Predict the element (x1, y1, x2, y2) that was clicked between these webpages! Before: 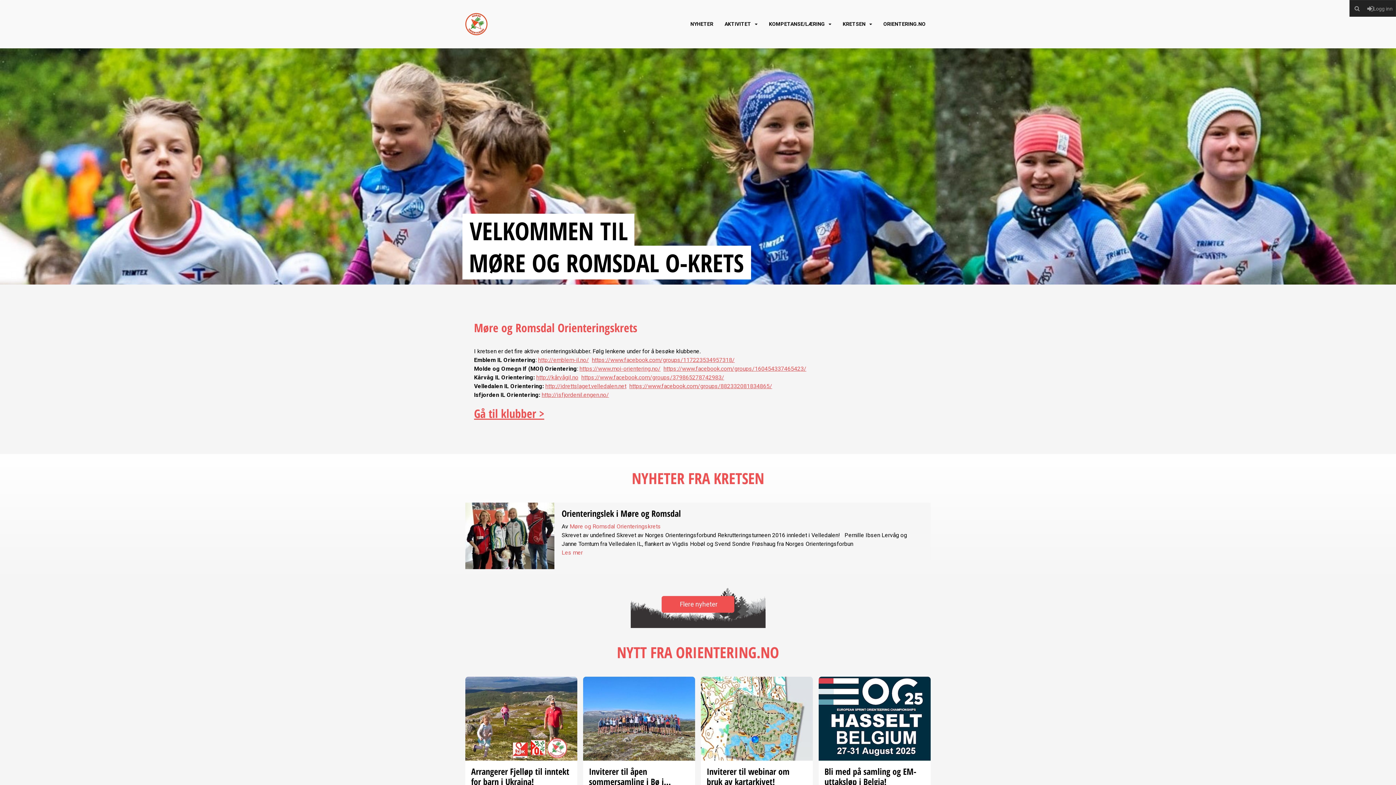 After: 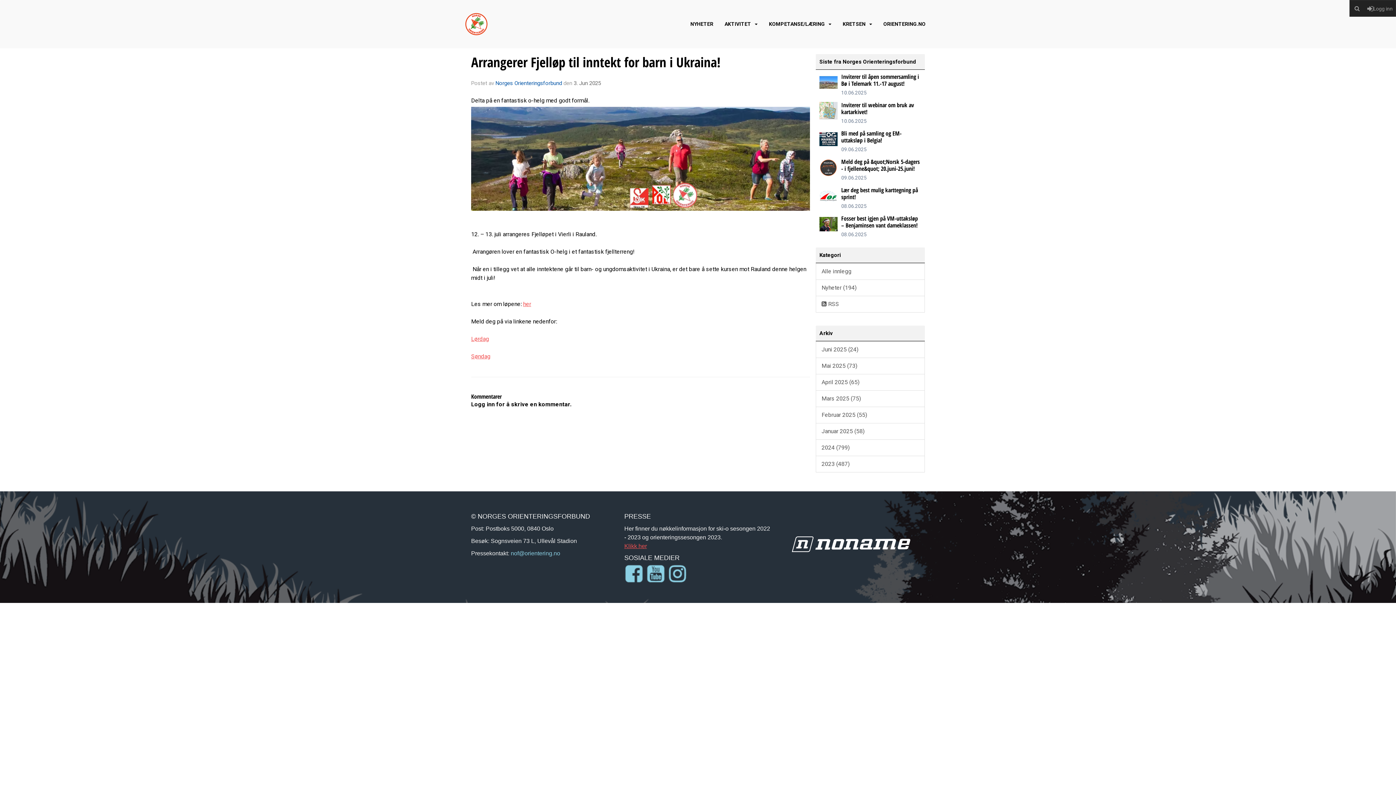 Action: bbox: (465, 677, 577, 761)